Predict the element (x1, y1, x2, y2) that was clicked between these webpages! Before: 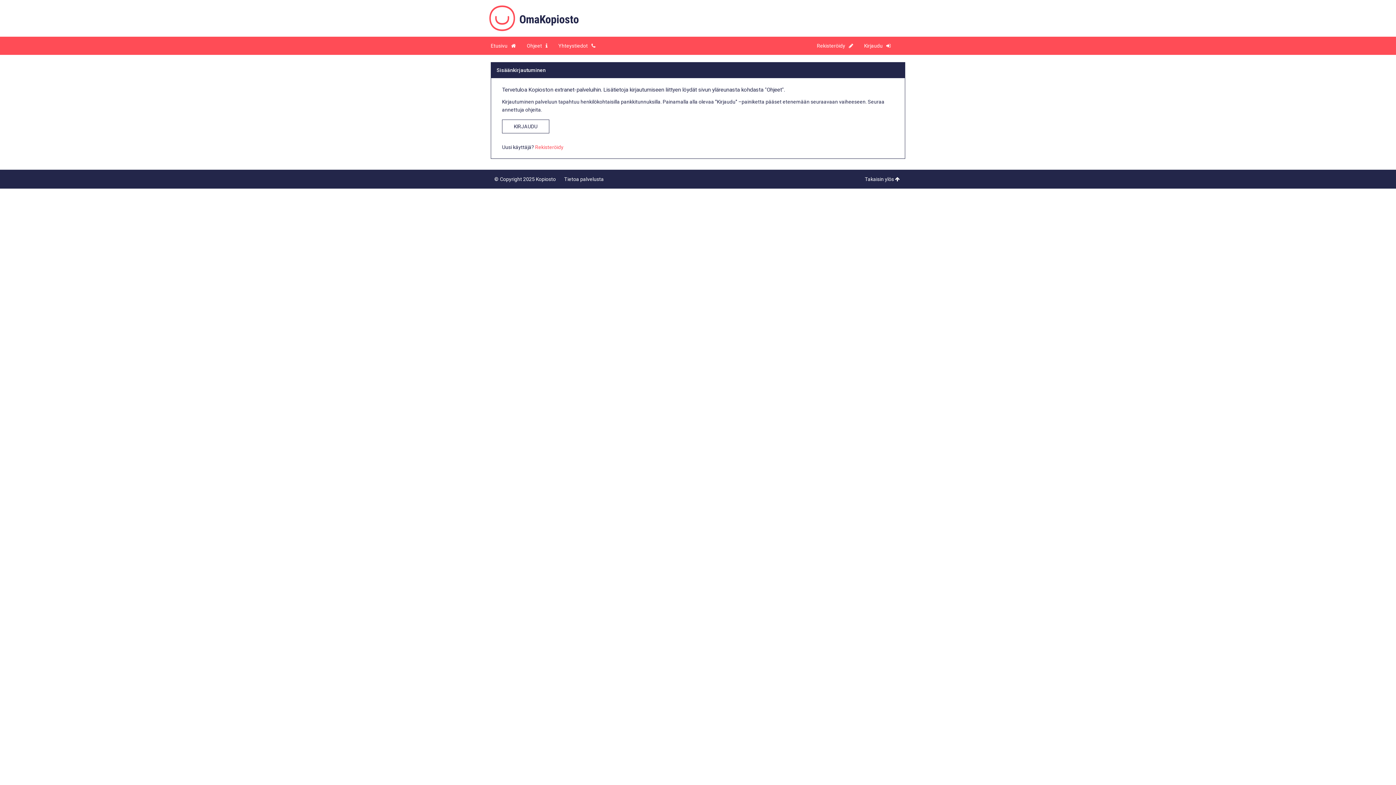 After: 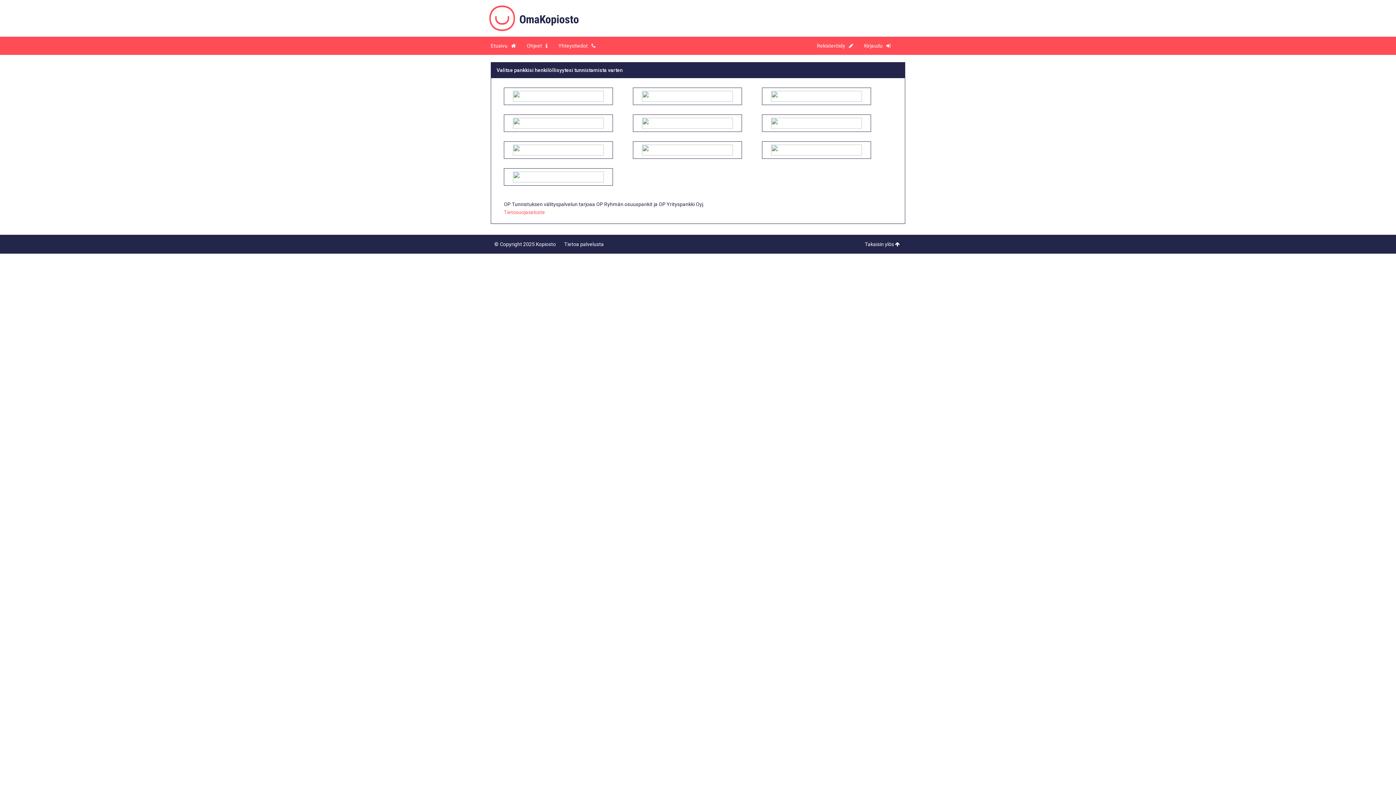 Action: label: Rekisteröidy bbox: (811, 36, 858, 55)